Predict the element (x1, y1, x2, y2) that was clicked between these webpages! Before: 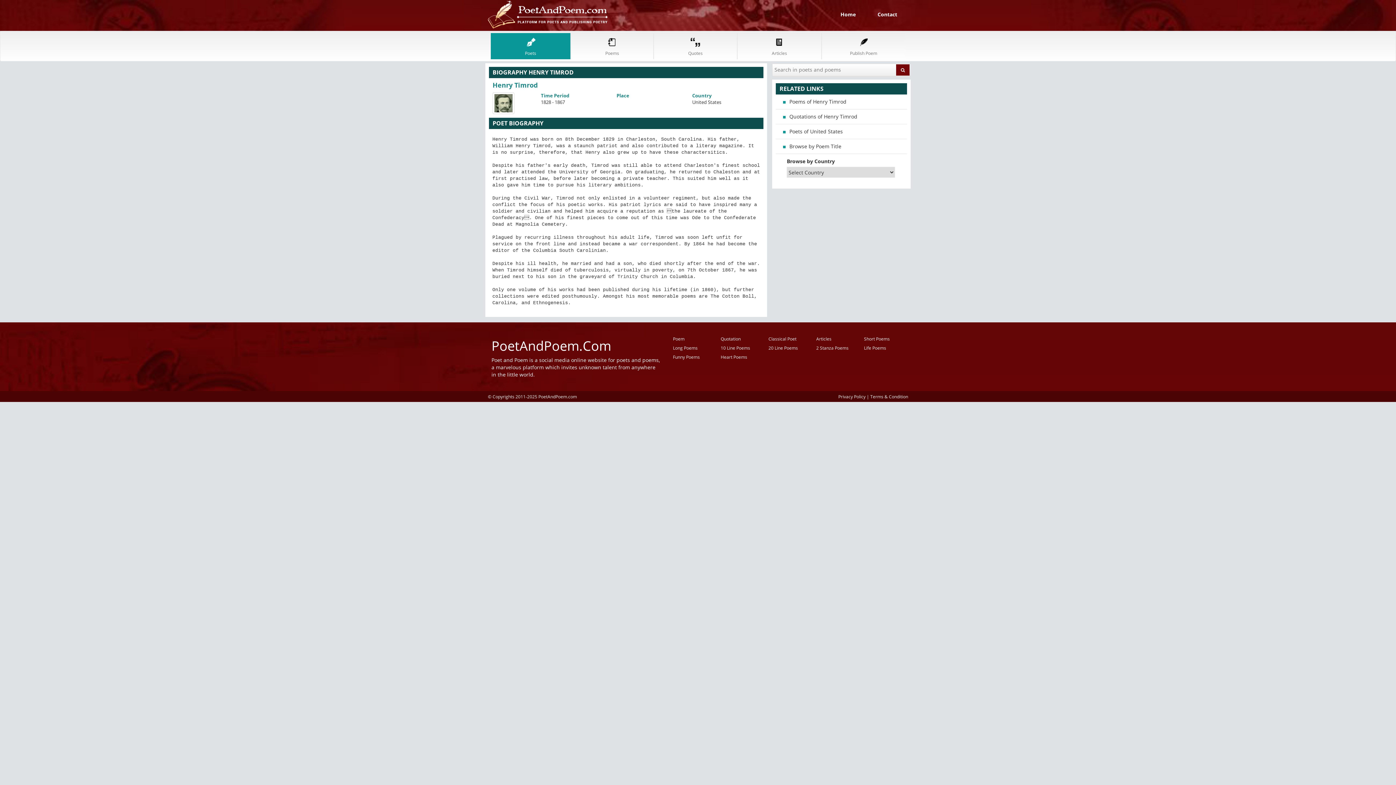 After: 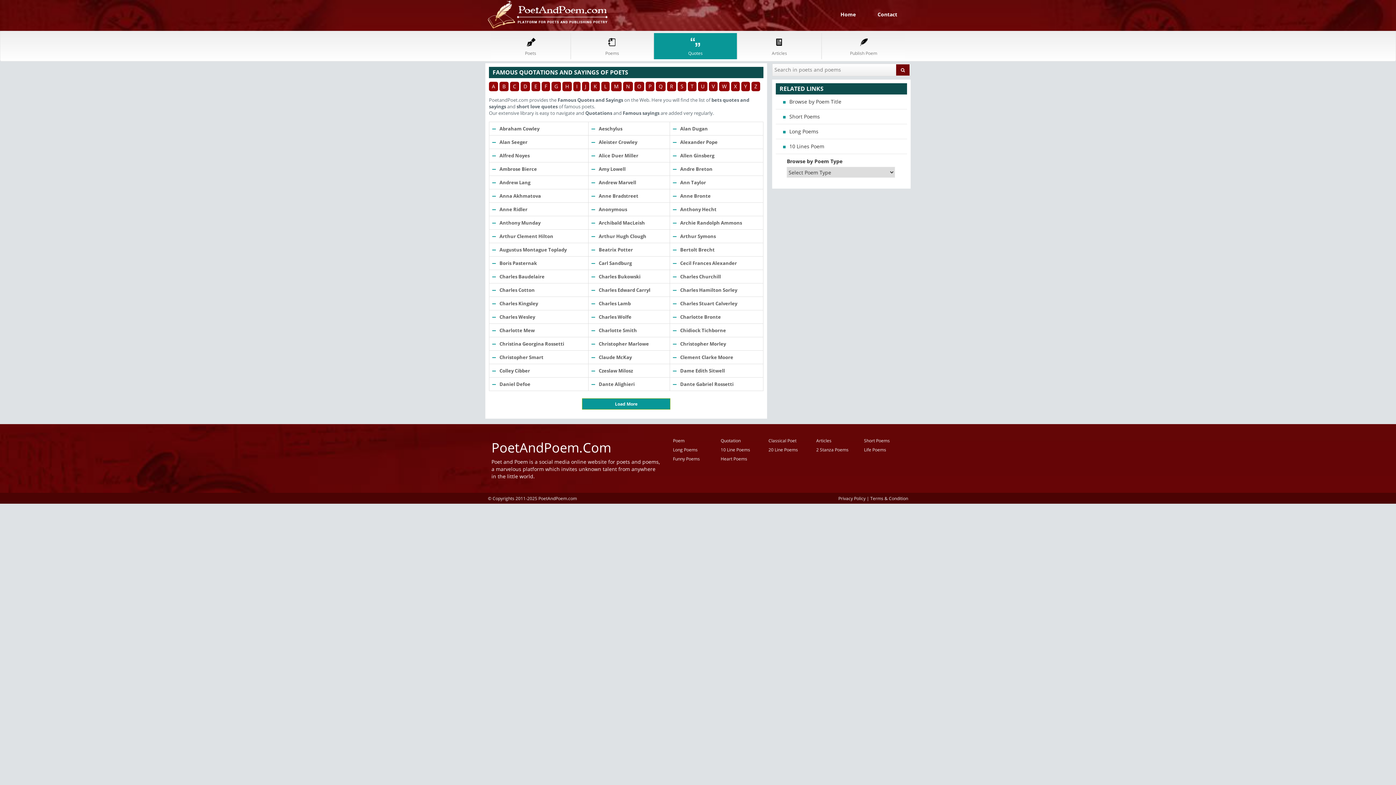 Action: bbox: (654, 33, 737, 59) label: Quotes